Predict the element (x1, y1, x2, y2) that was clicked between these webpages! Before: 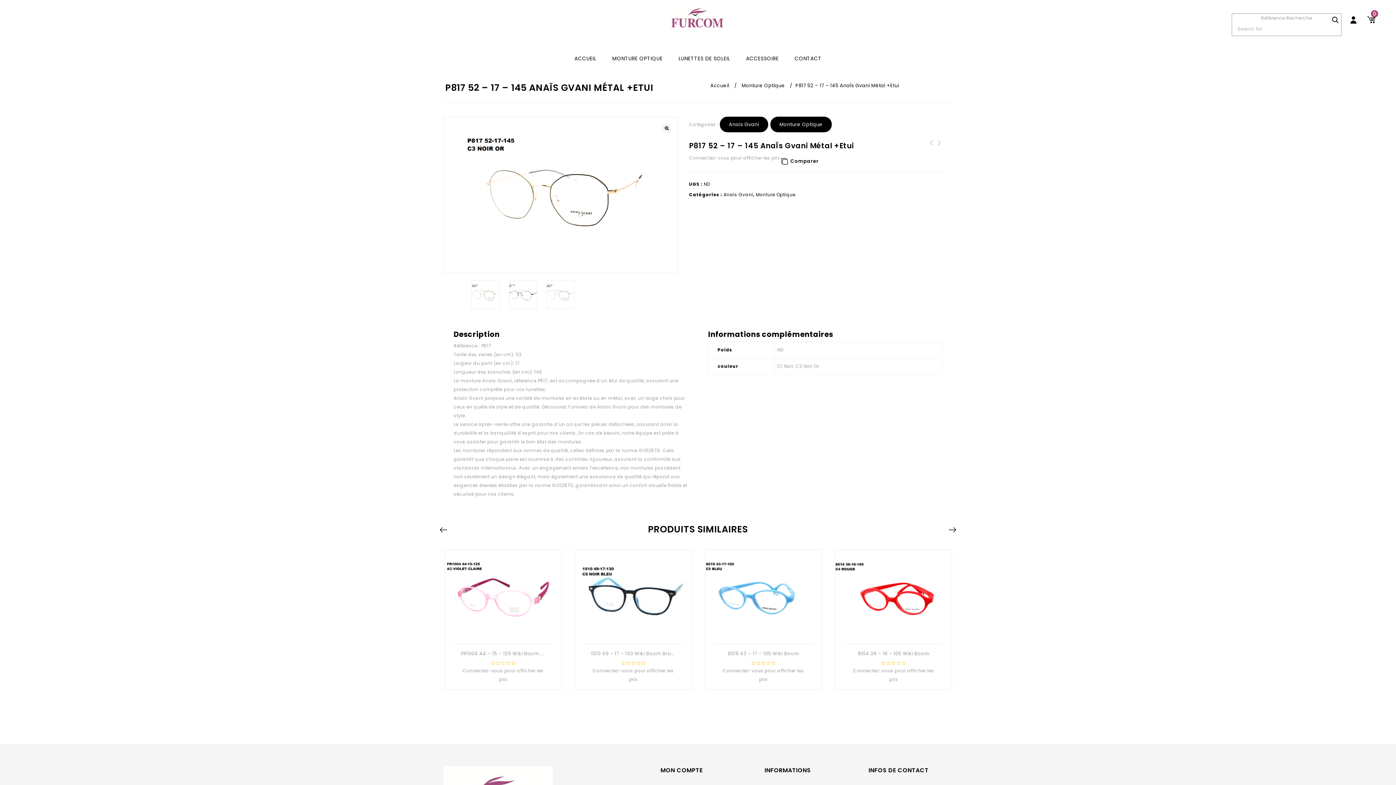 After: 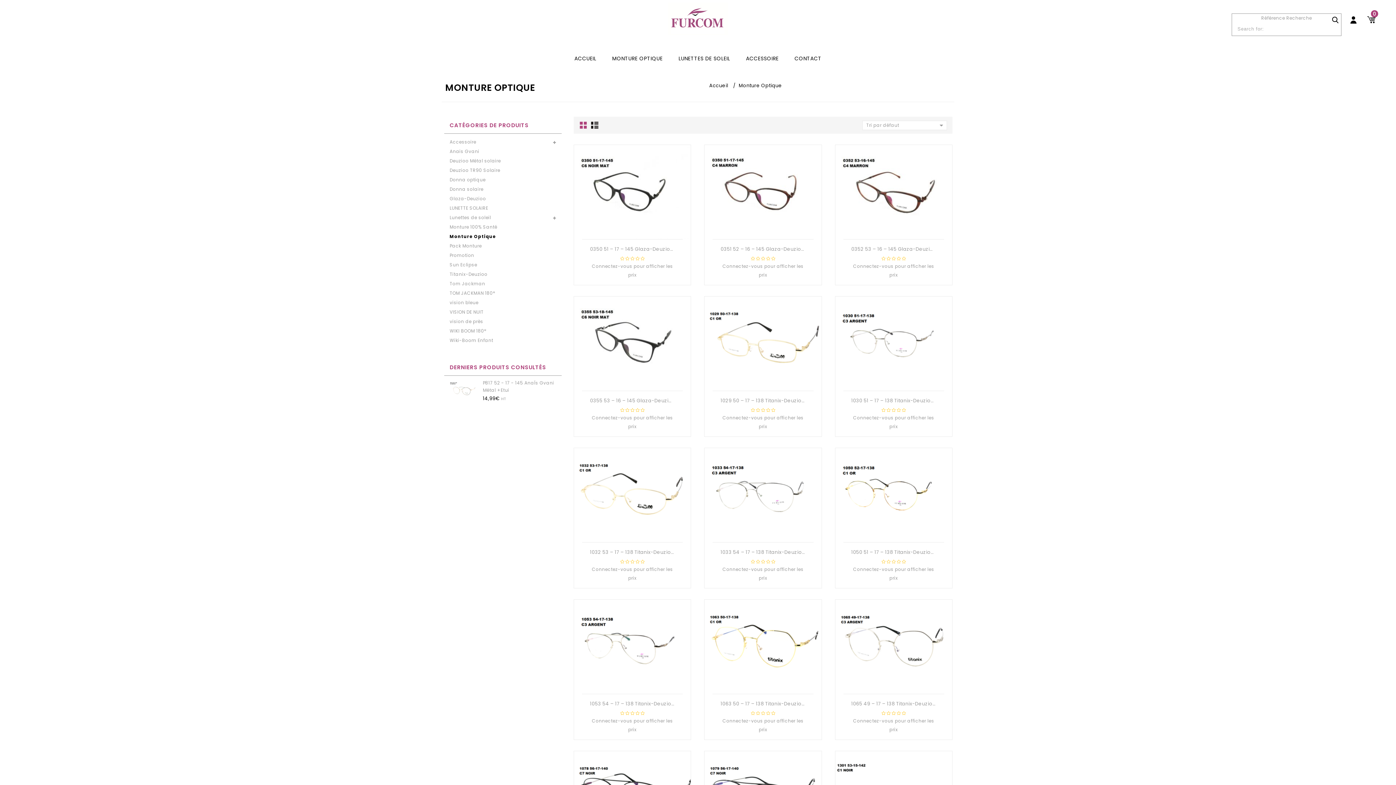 Action: bbox: (740, 82, 786, 89) label: Monture Optique